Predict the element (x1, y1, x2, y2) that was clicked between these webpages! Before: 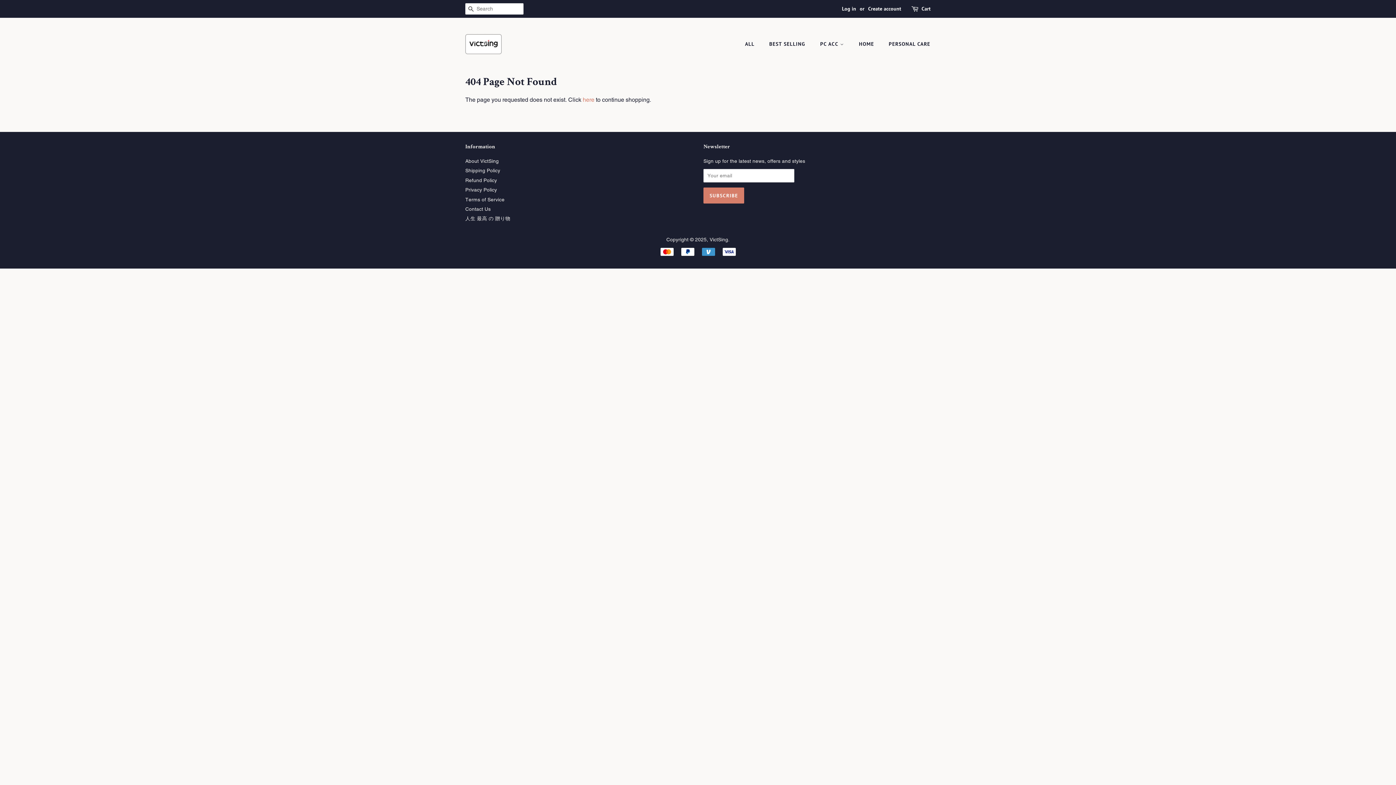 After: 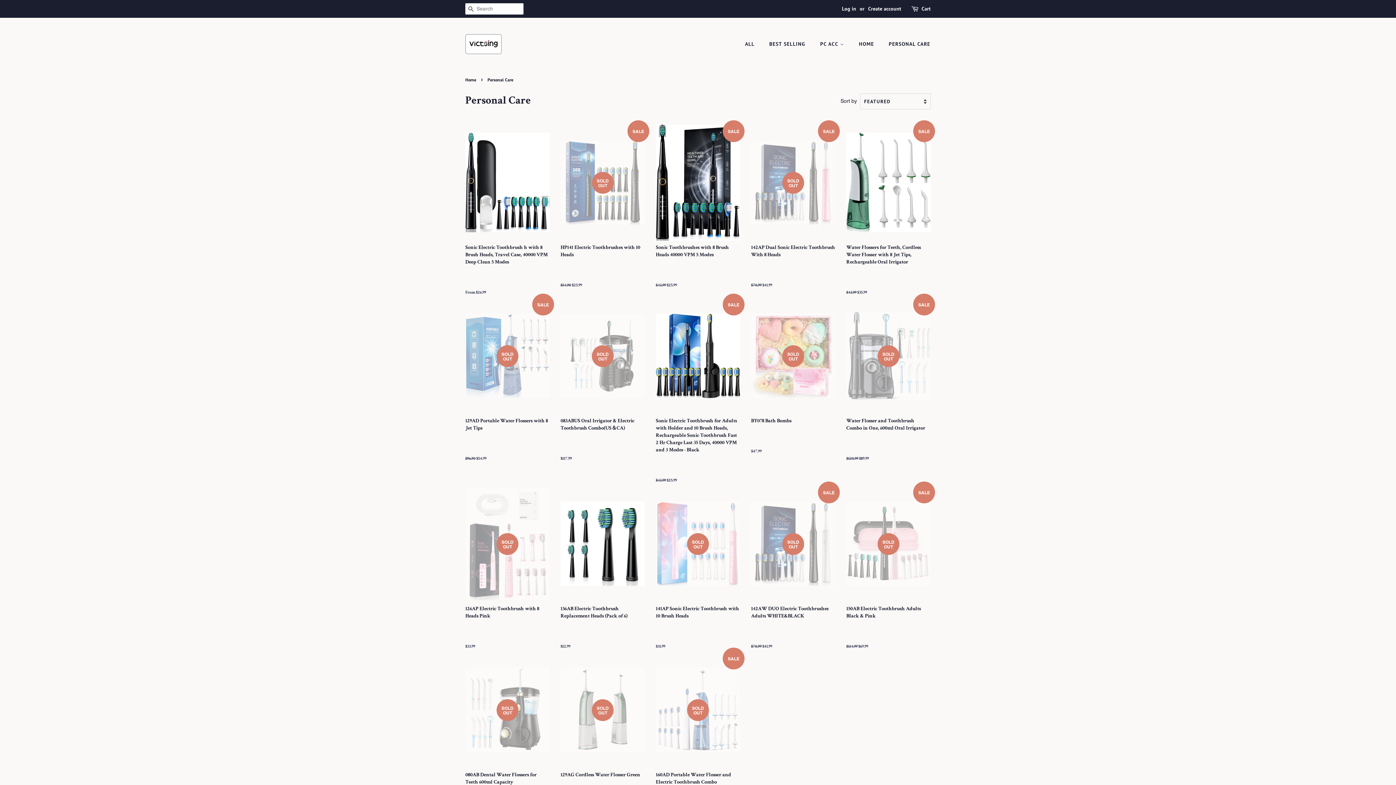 Action: bbox: (883, 37, 930, 50) label: PERSONAL CARE